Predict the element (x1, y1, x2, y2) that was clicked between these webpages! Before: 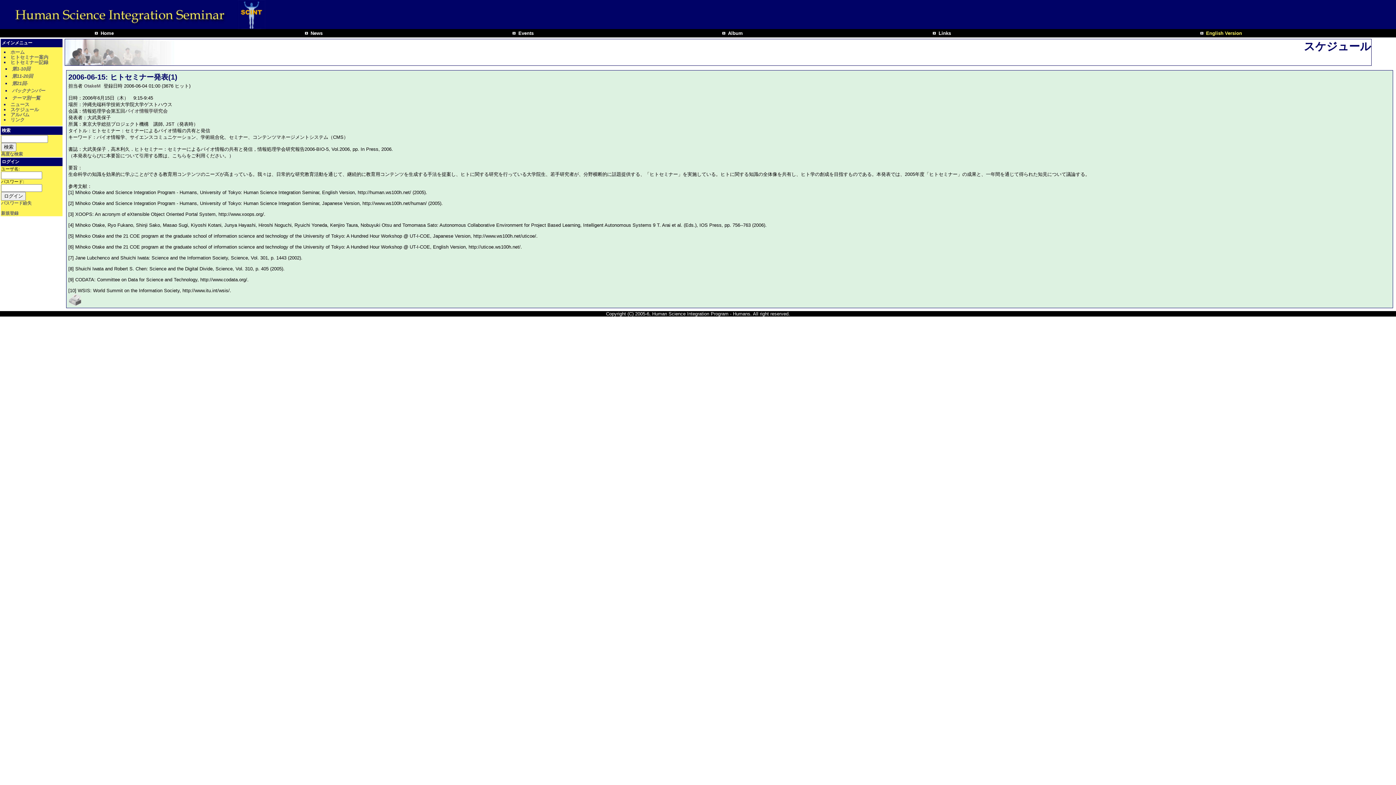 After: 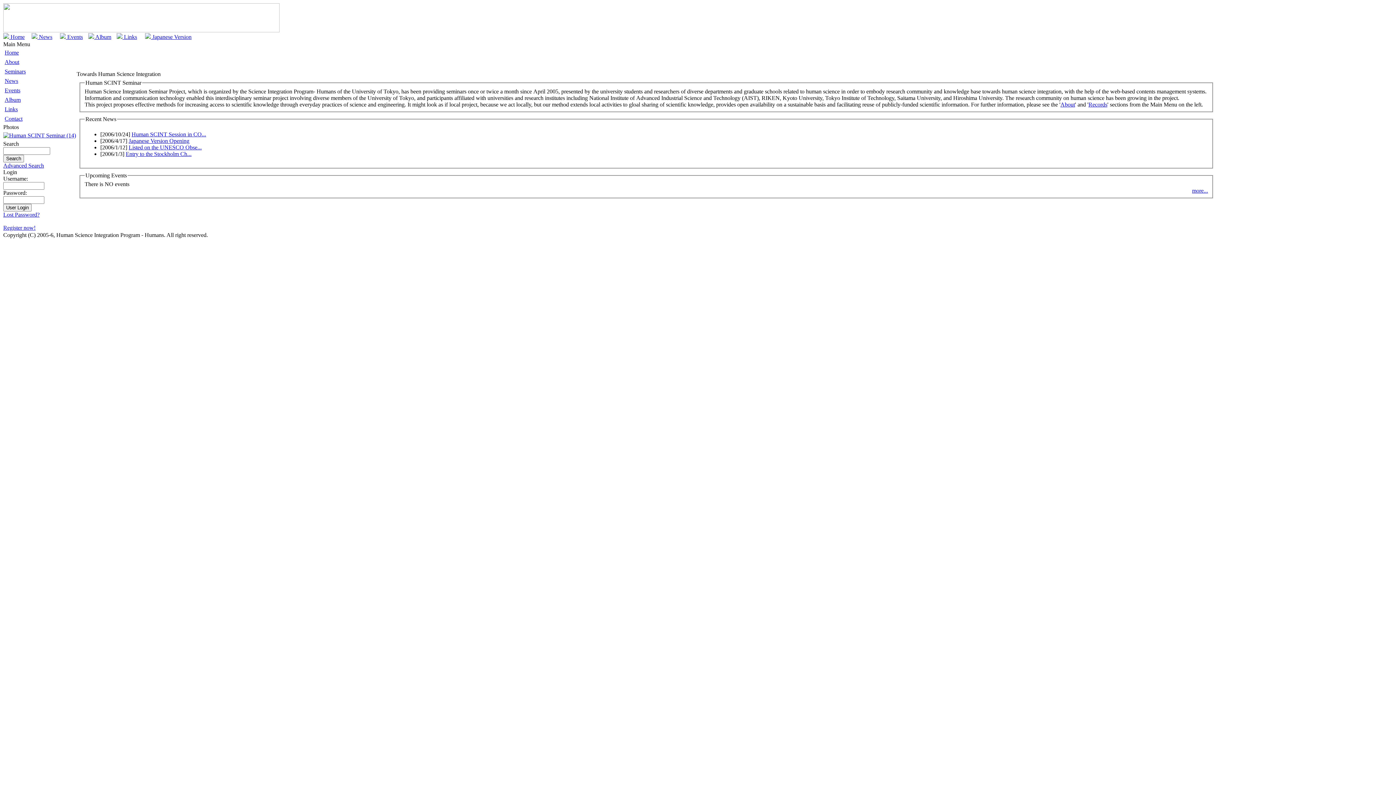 Action: label:  English Version bbox: (1203, 29, 1243, 37)